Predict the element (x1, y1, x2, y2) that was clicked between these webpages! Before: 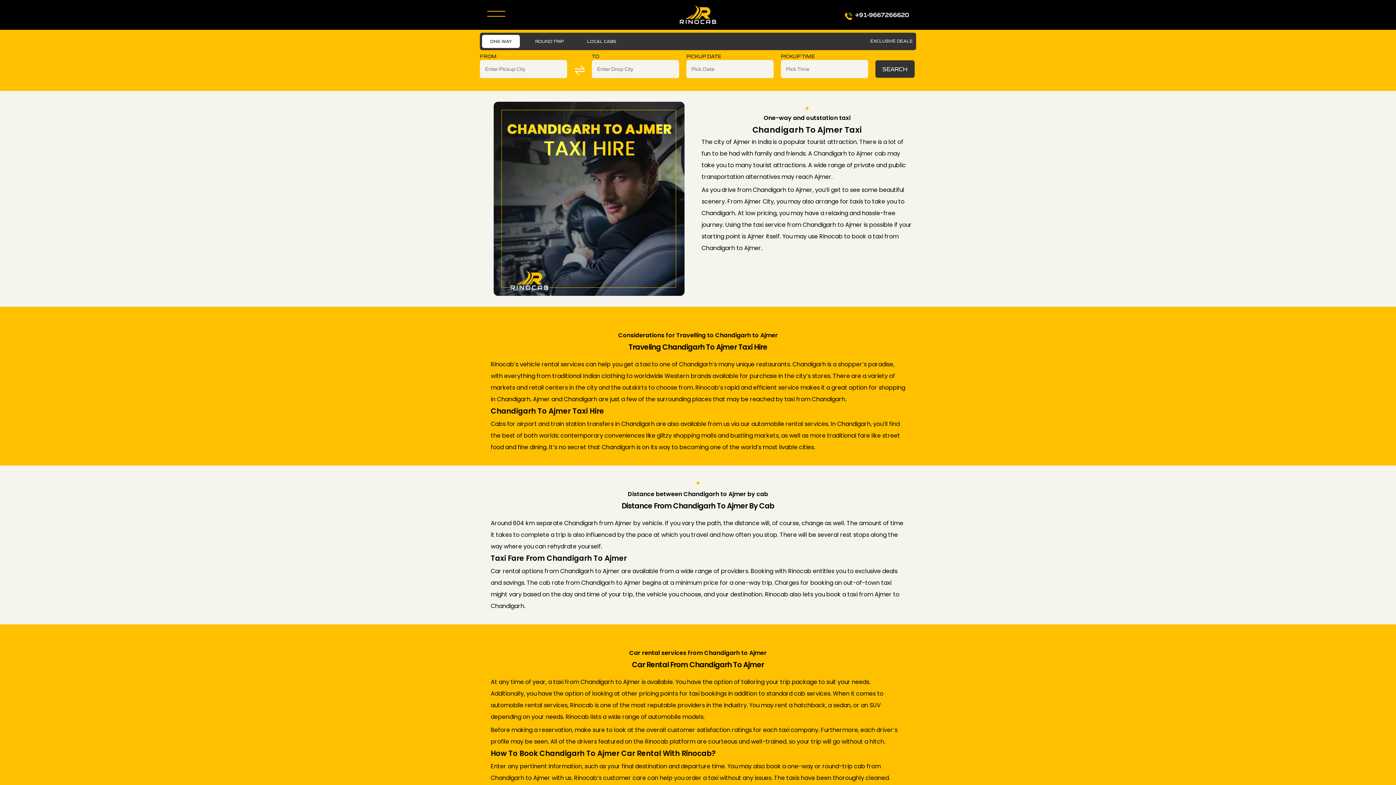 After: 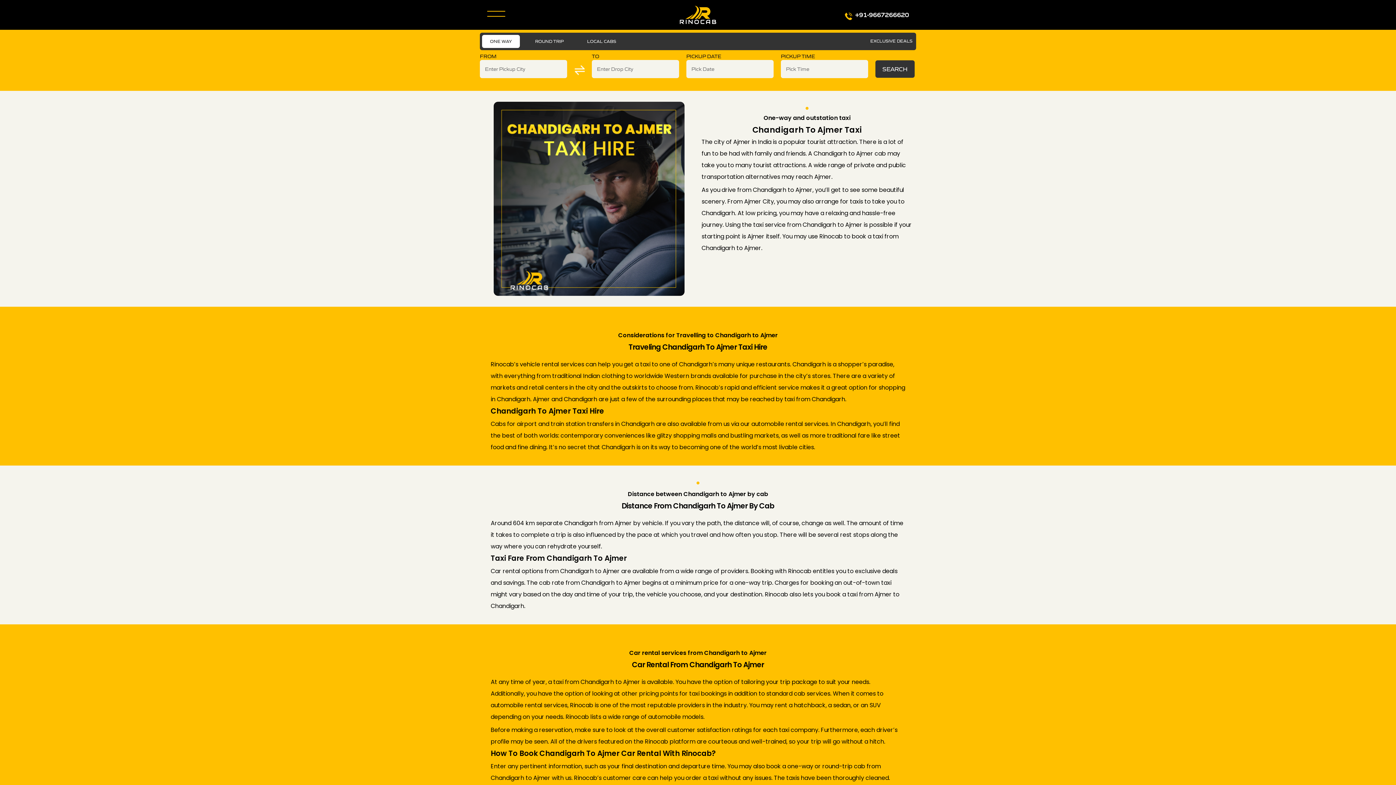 Action: bbox: (493, 101, 684, 295)